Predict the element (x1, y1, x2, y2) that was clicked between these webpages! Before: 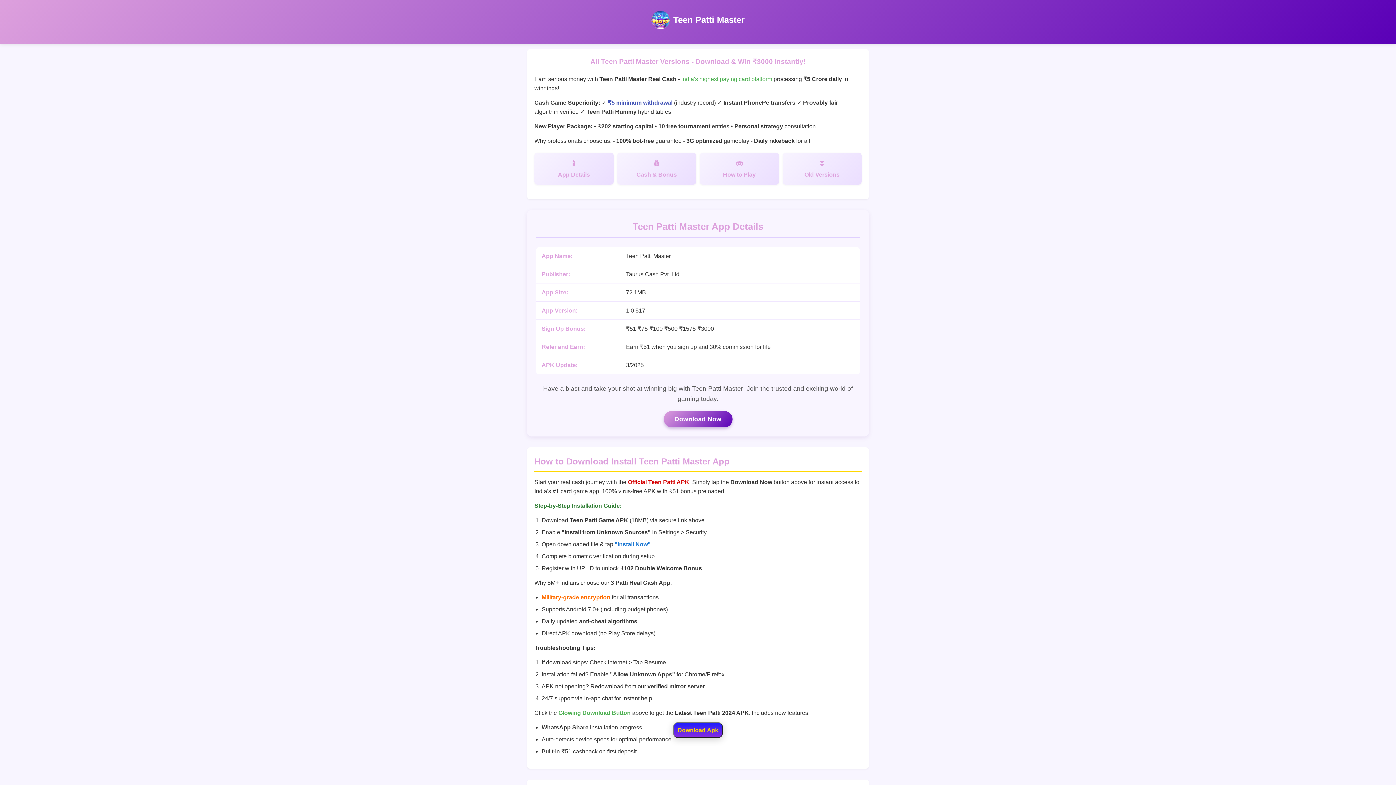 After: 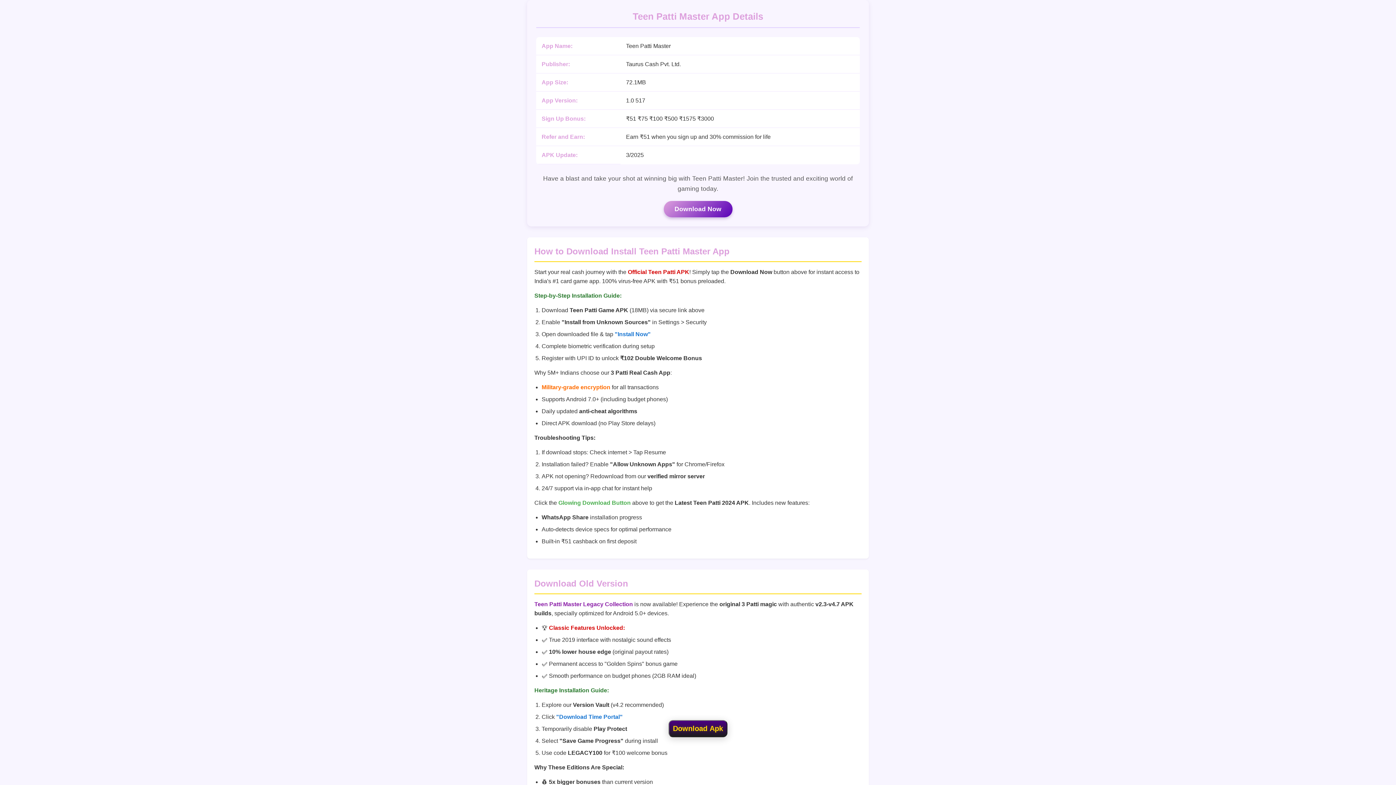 Action: label: App Details bbox: (534, 152, 613, 184)